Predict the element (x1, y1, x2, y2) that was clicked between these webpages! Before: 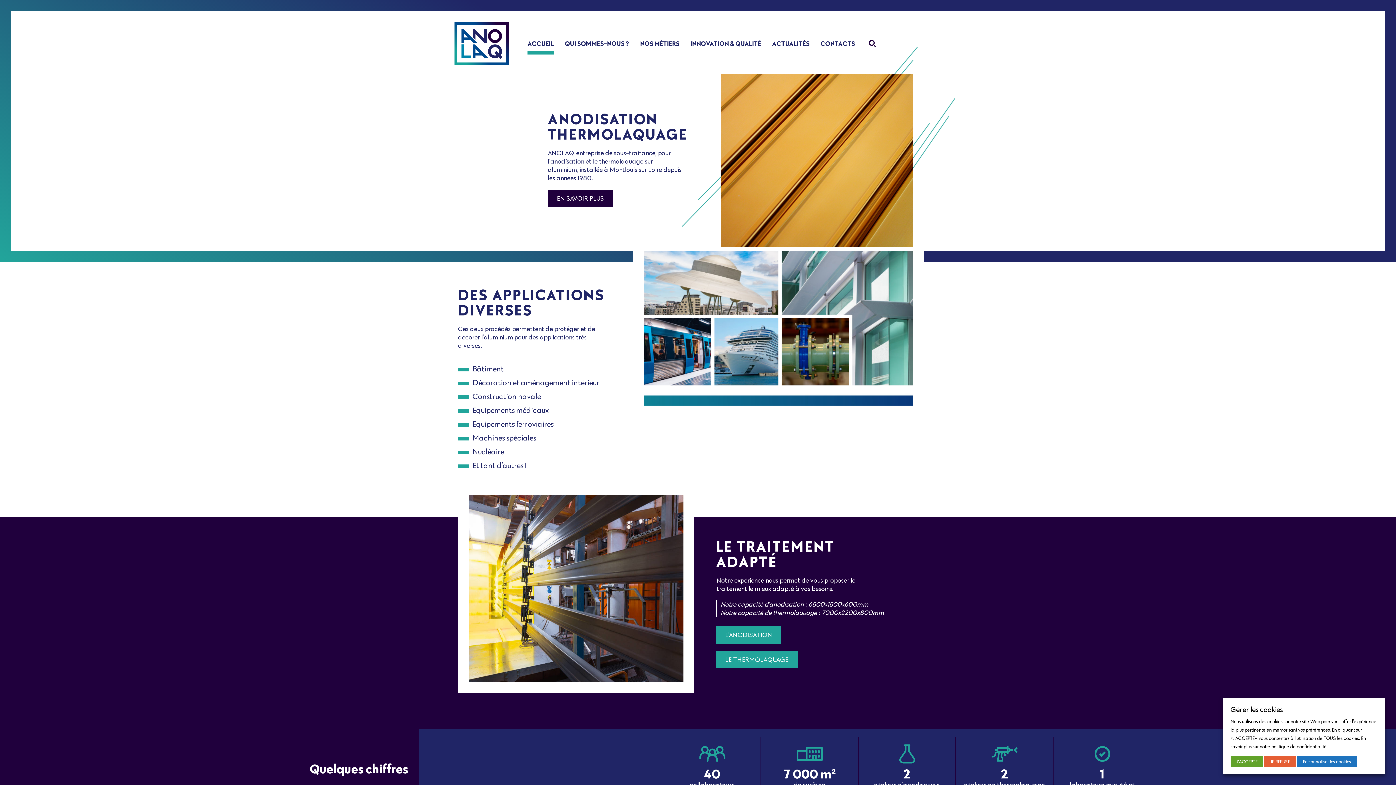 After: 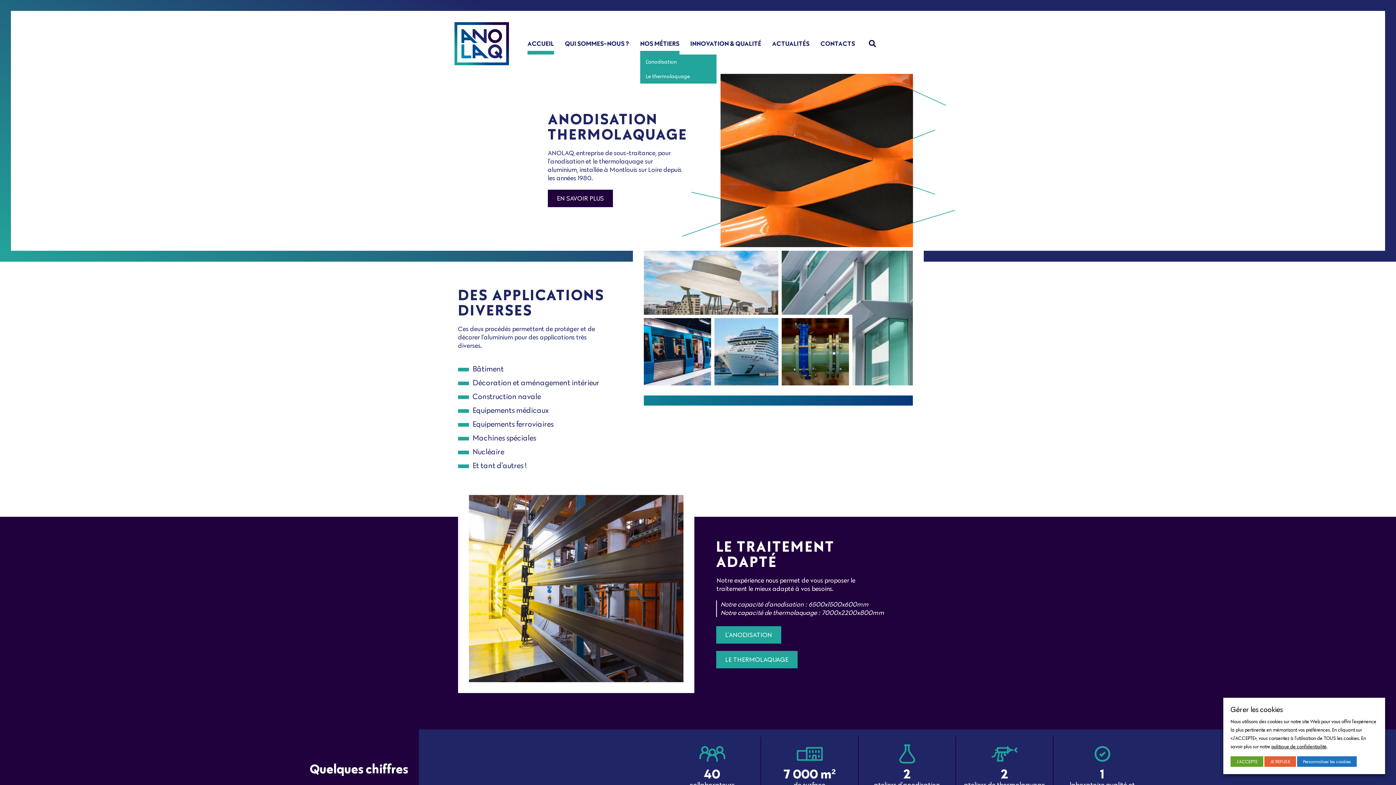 Action: label: NOS MÉTIERS bbox: (640, 32, 679, 54)